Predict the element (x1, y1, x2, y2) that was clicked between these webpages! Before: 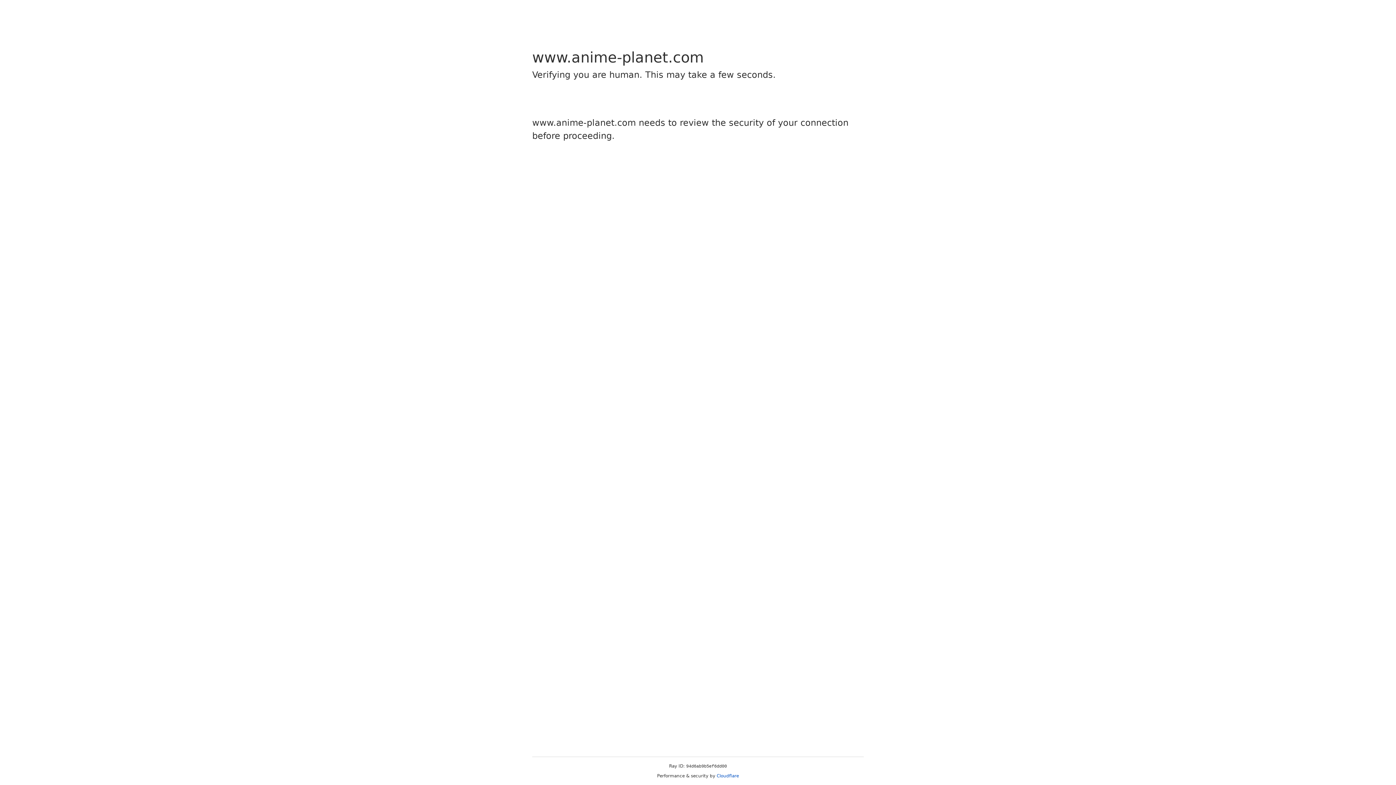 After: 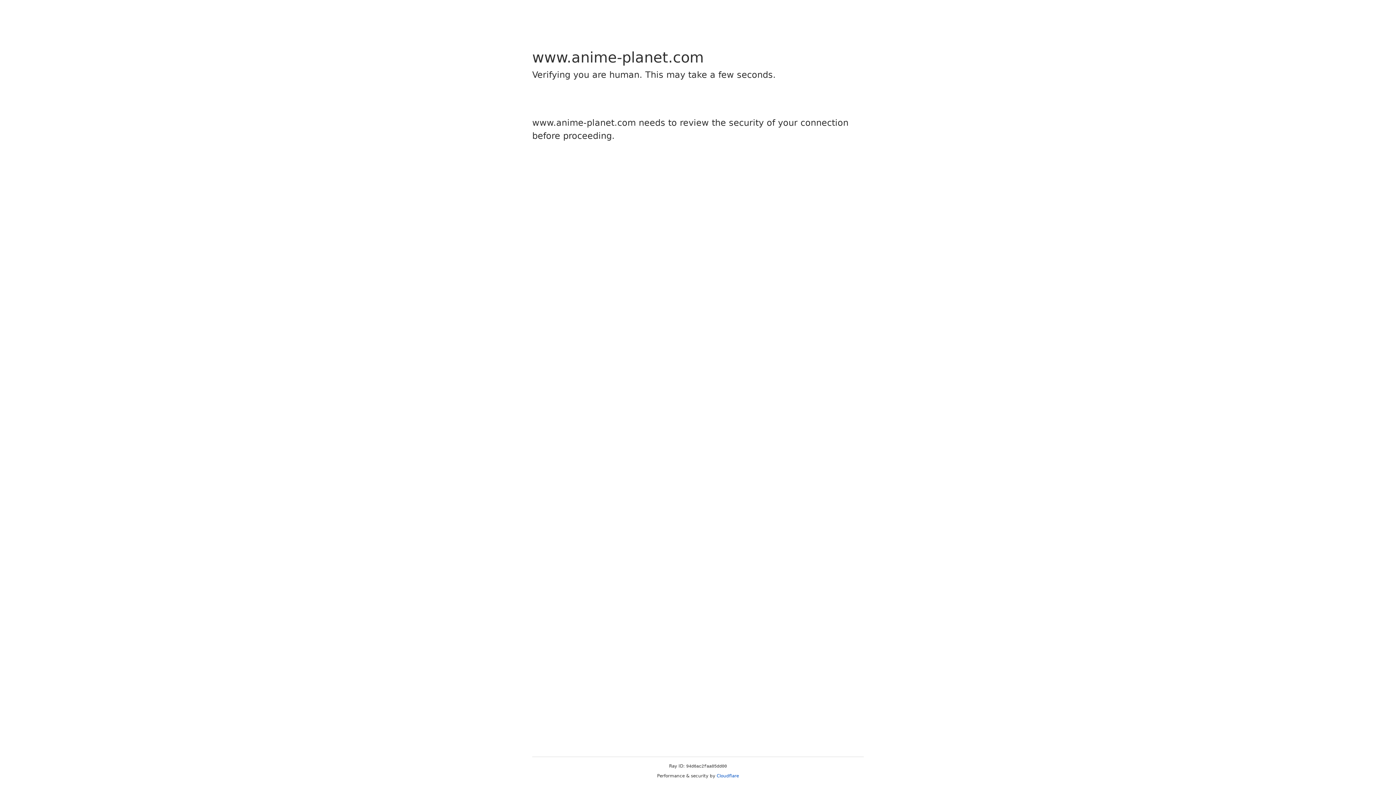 Action: label: Cloudflare bbox: (716, 773, 739, 778)